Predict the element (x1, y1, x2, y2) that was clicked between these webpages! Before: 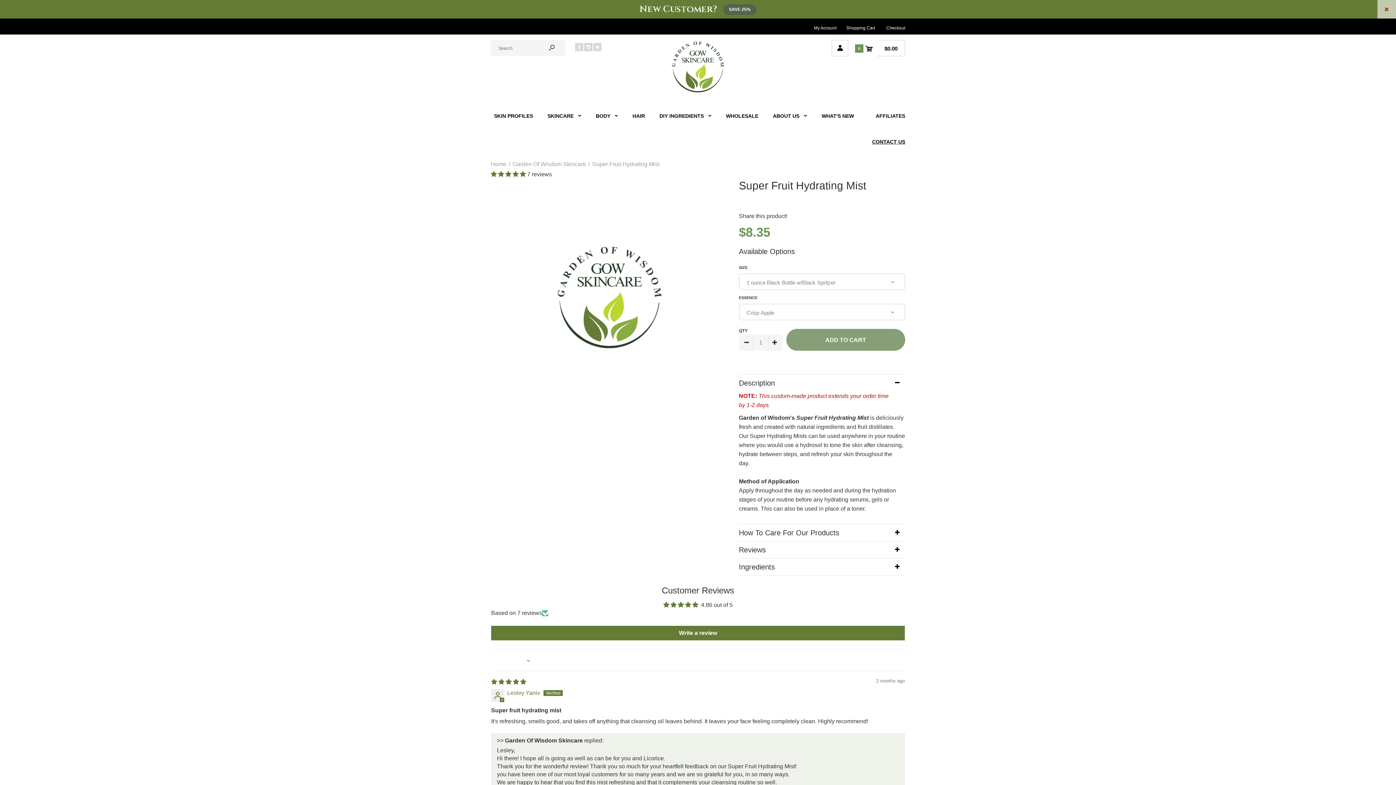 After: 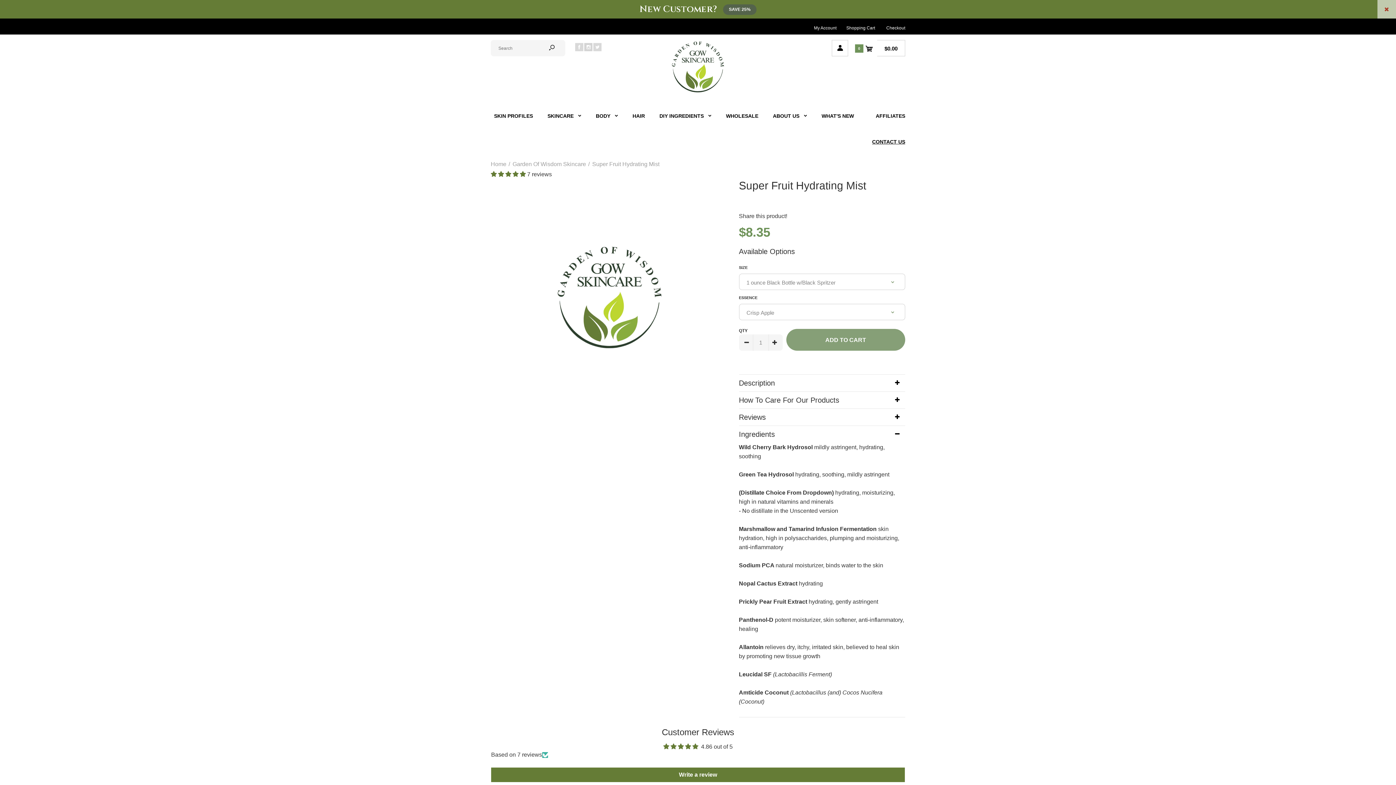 Action: bbox: (739, 558, 905, 575) label: Ingredients